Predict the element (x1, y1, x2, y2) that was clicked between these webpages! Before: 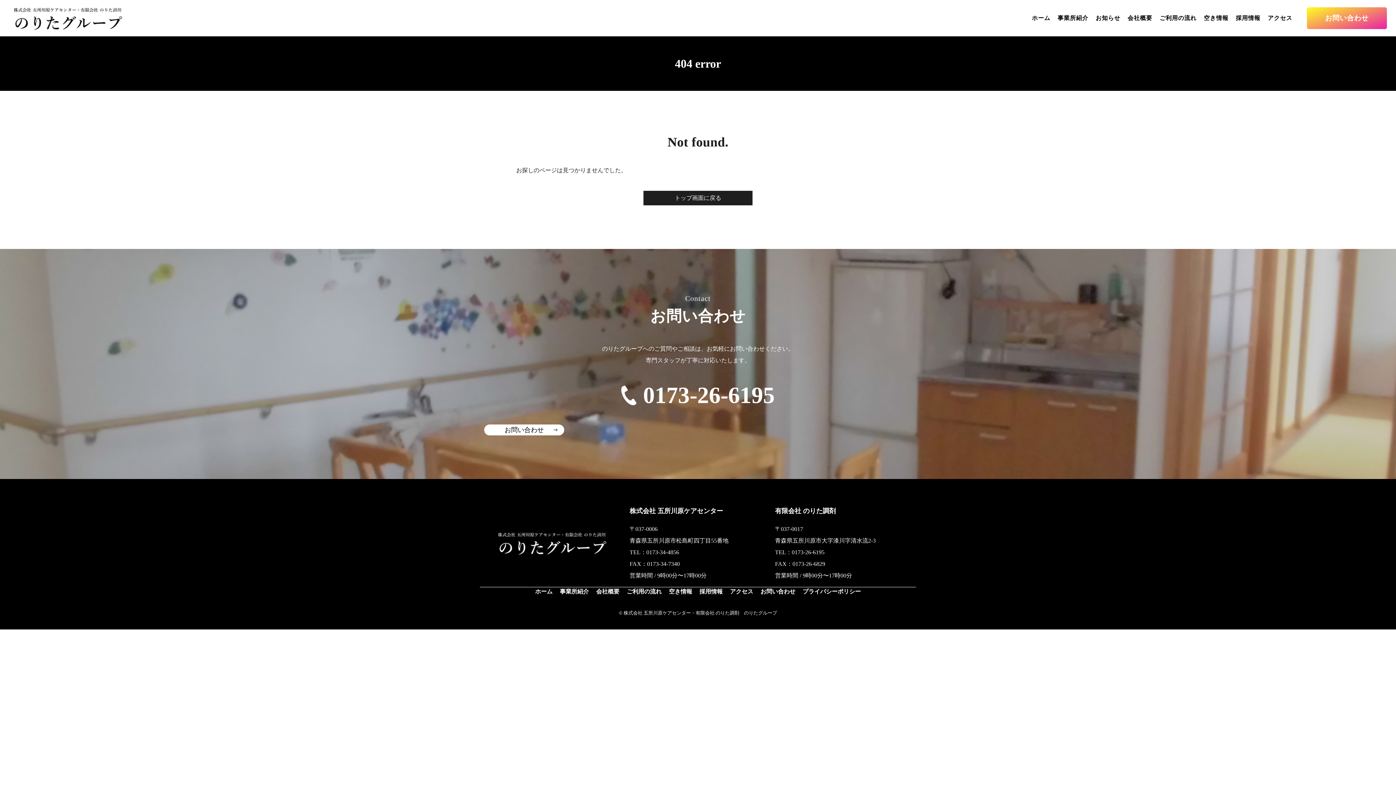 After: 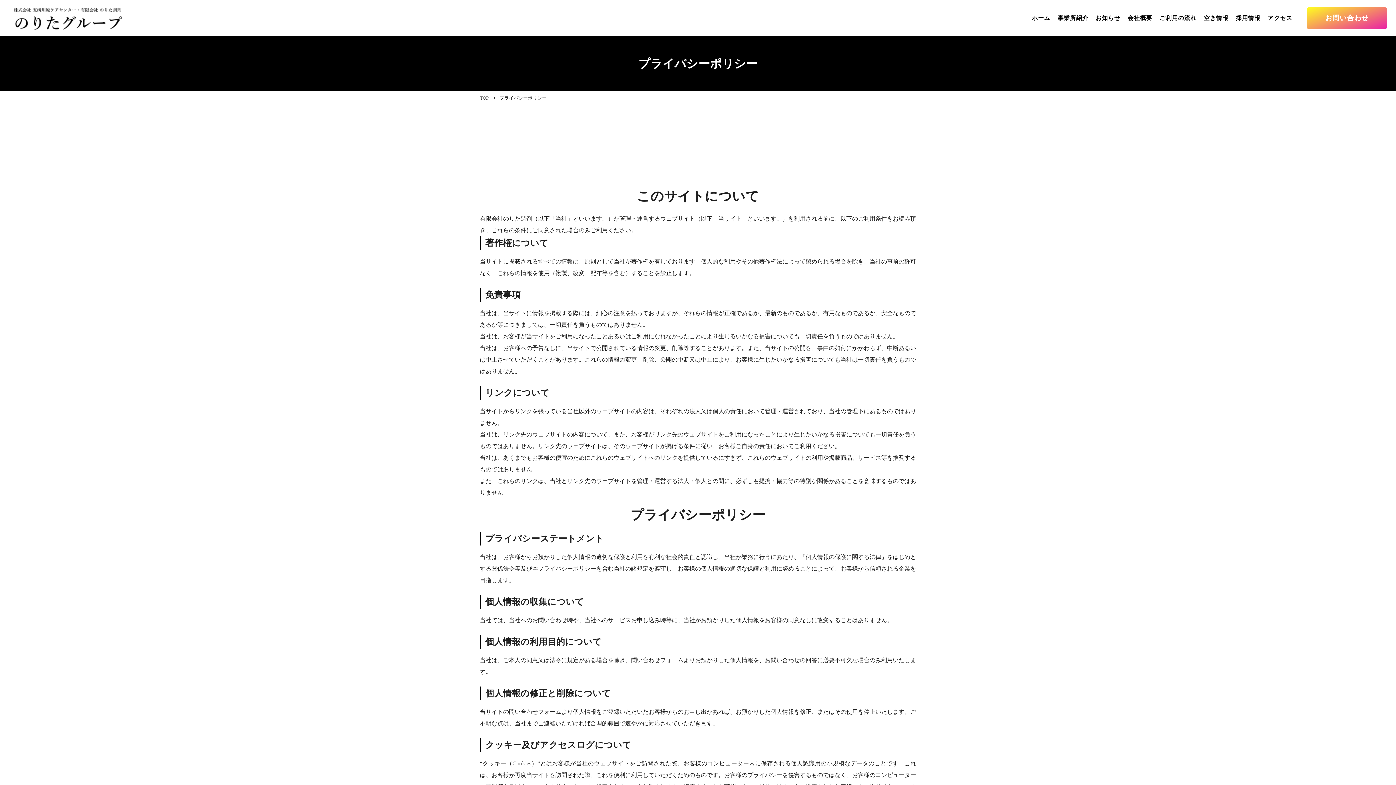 Action: bbox: (802, 588, 861, 594) label: プライバシーポリシー